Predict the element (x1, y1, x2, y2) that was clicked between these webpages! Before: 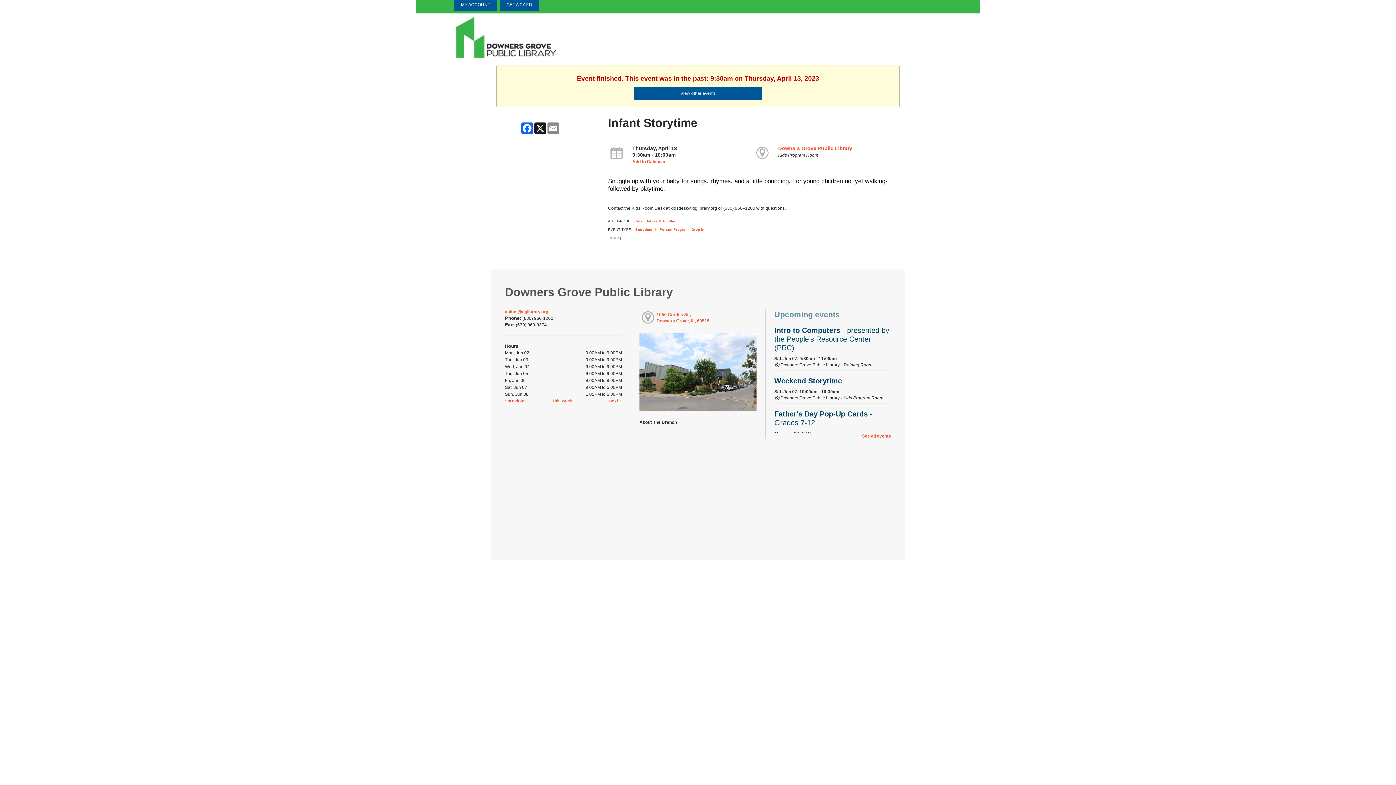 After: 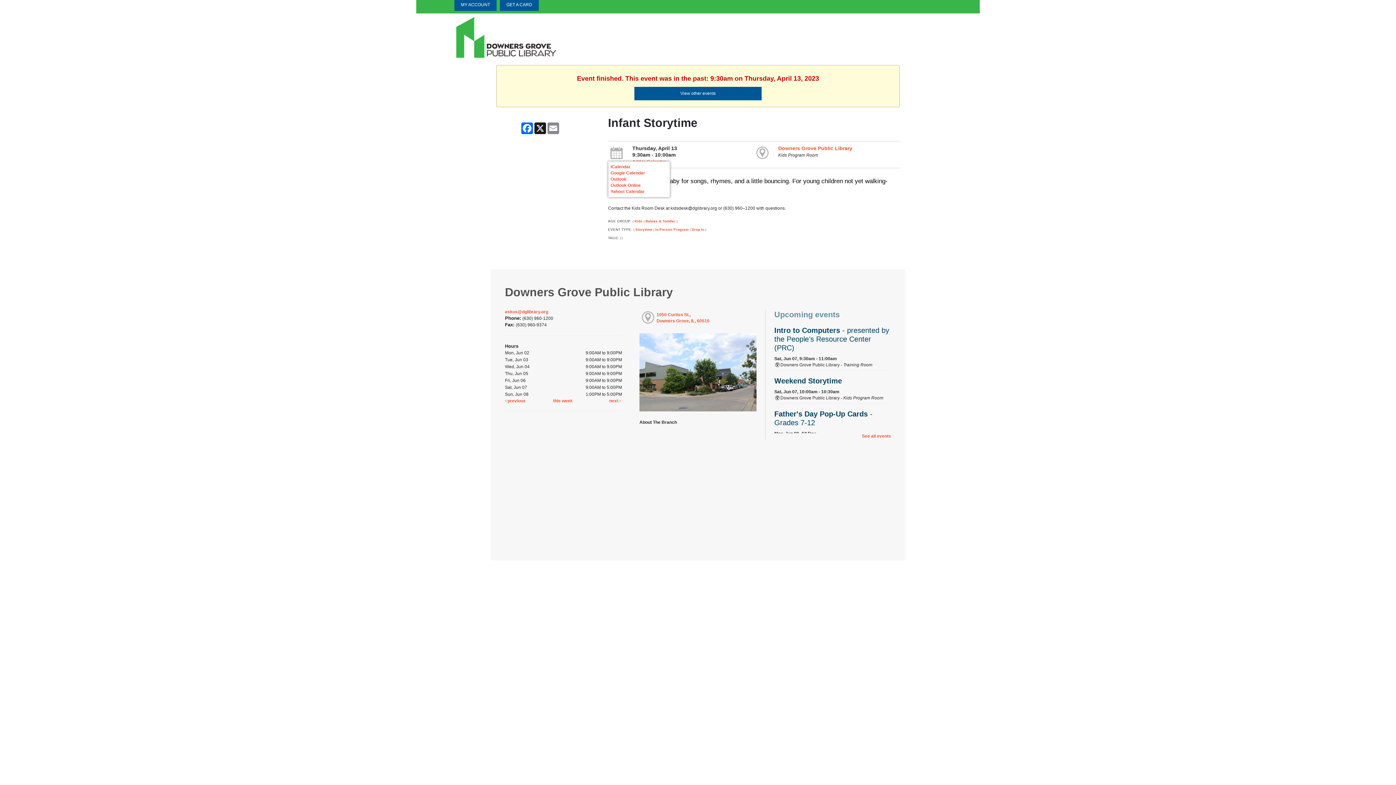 Action: bbox: (608, 144, 625, 161)